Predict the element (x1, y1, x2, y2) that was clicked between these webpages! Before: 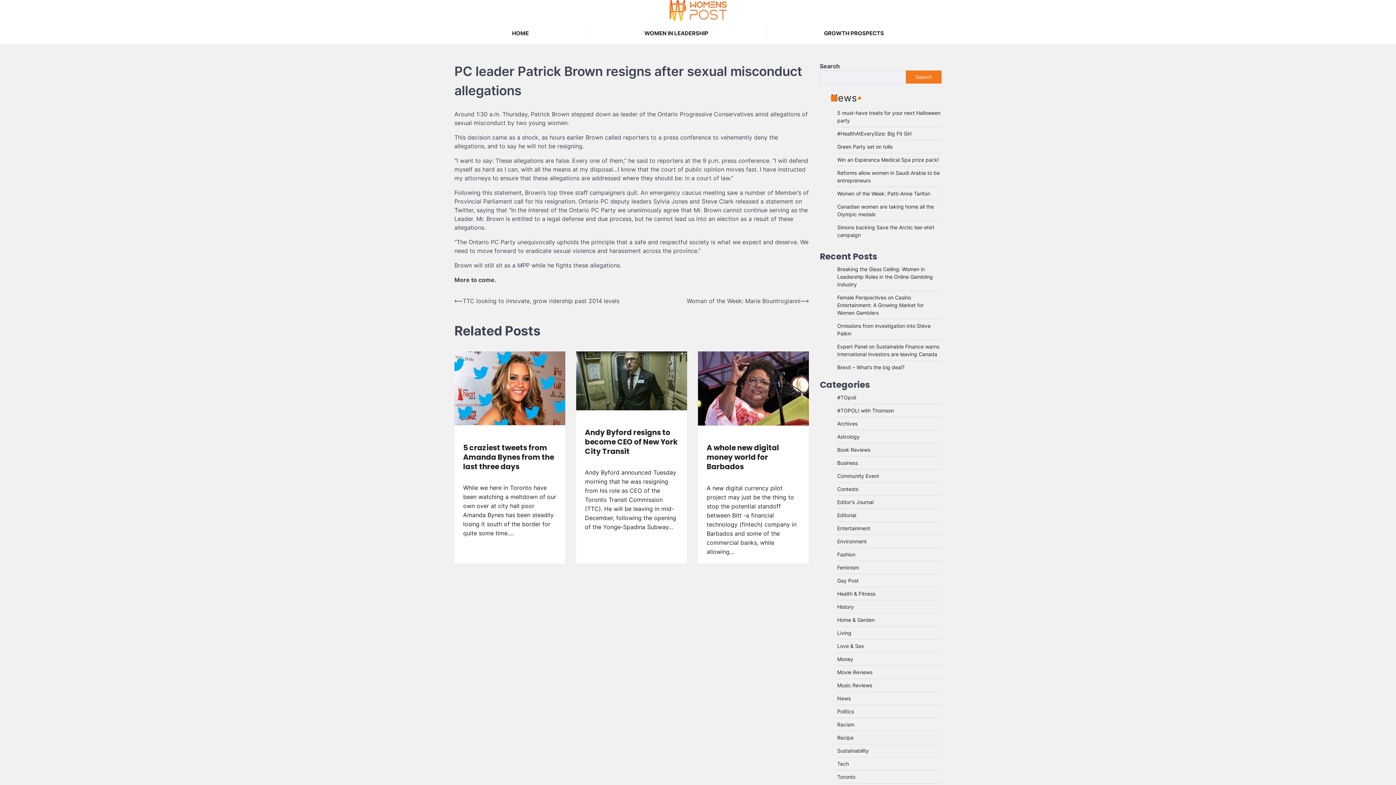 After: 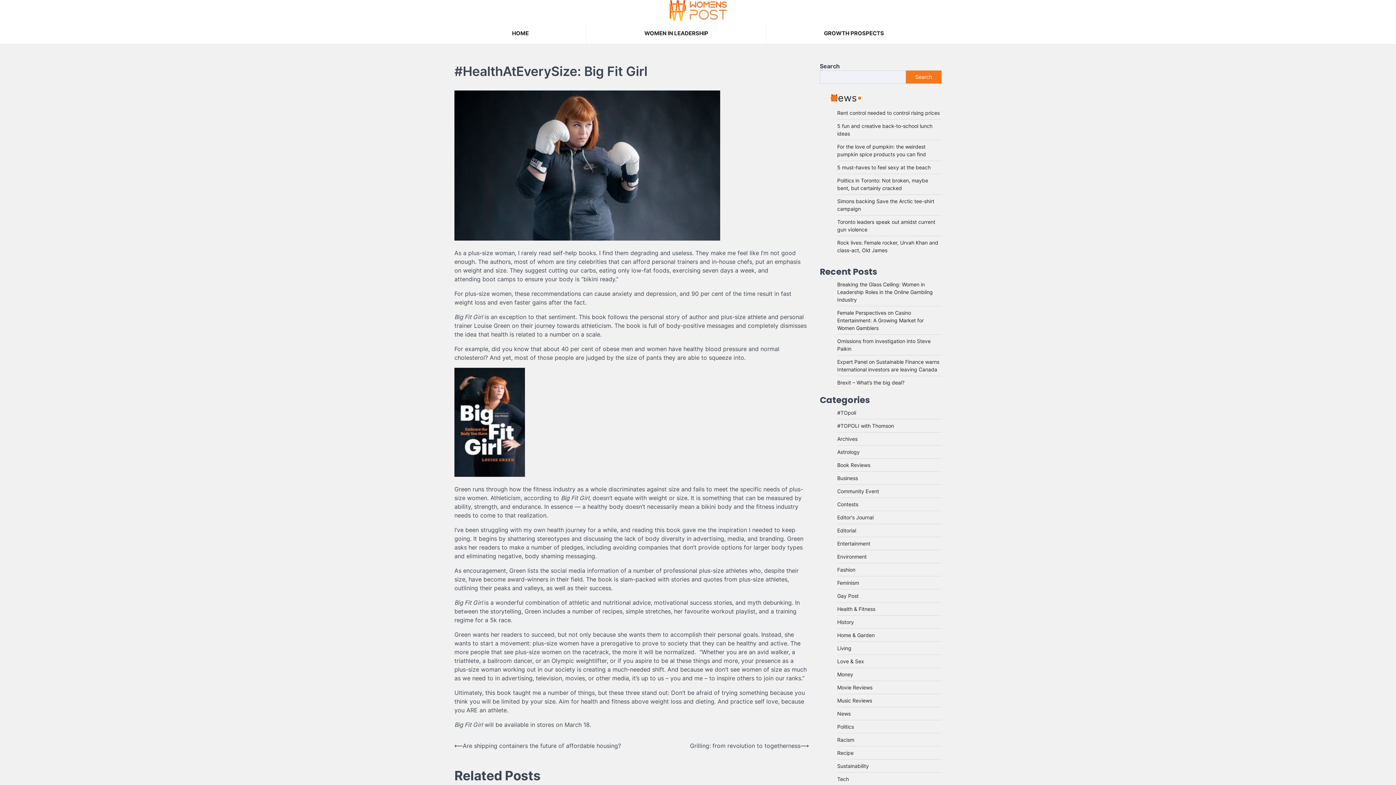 Action: label: #HealthAtEverySize: Big Fit Girl bbox: (837, 130, 911, 136)